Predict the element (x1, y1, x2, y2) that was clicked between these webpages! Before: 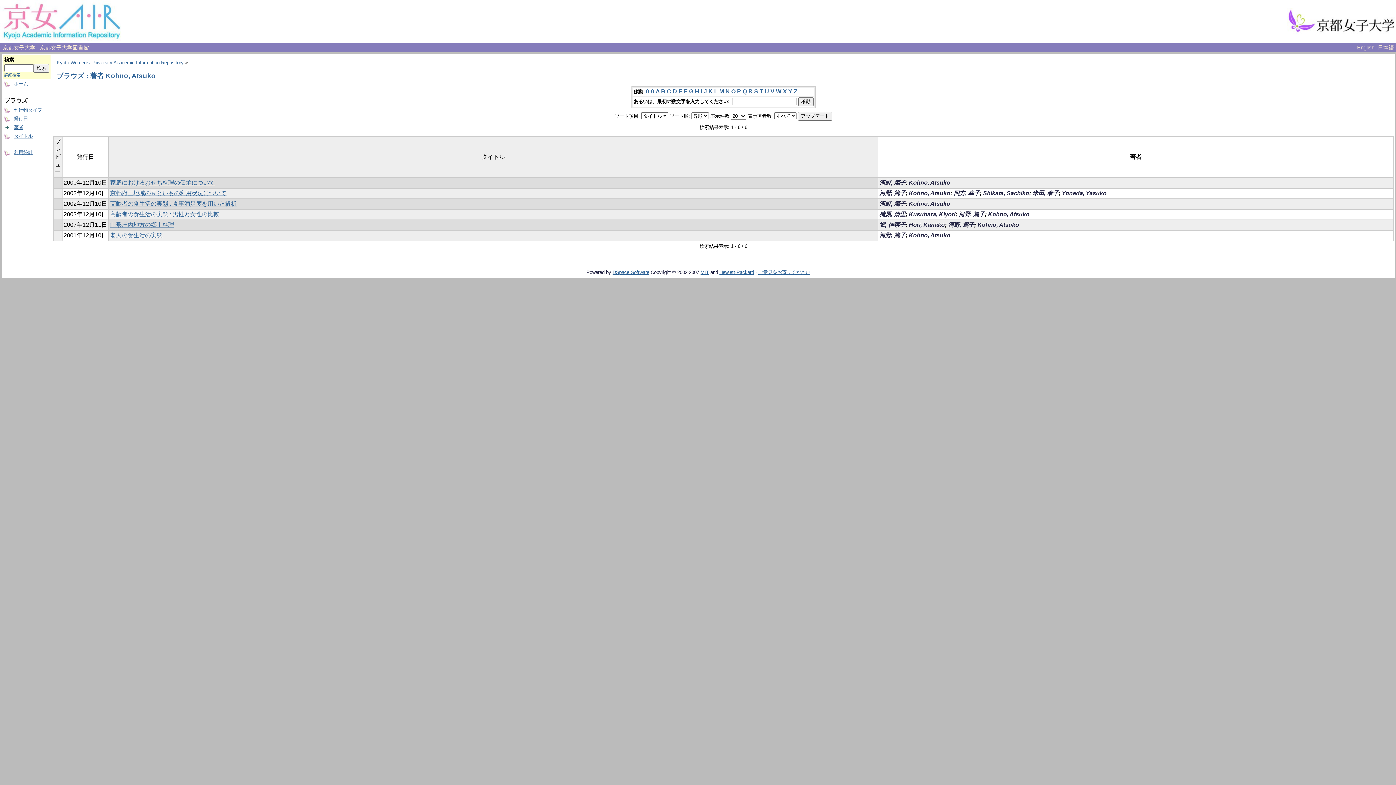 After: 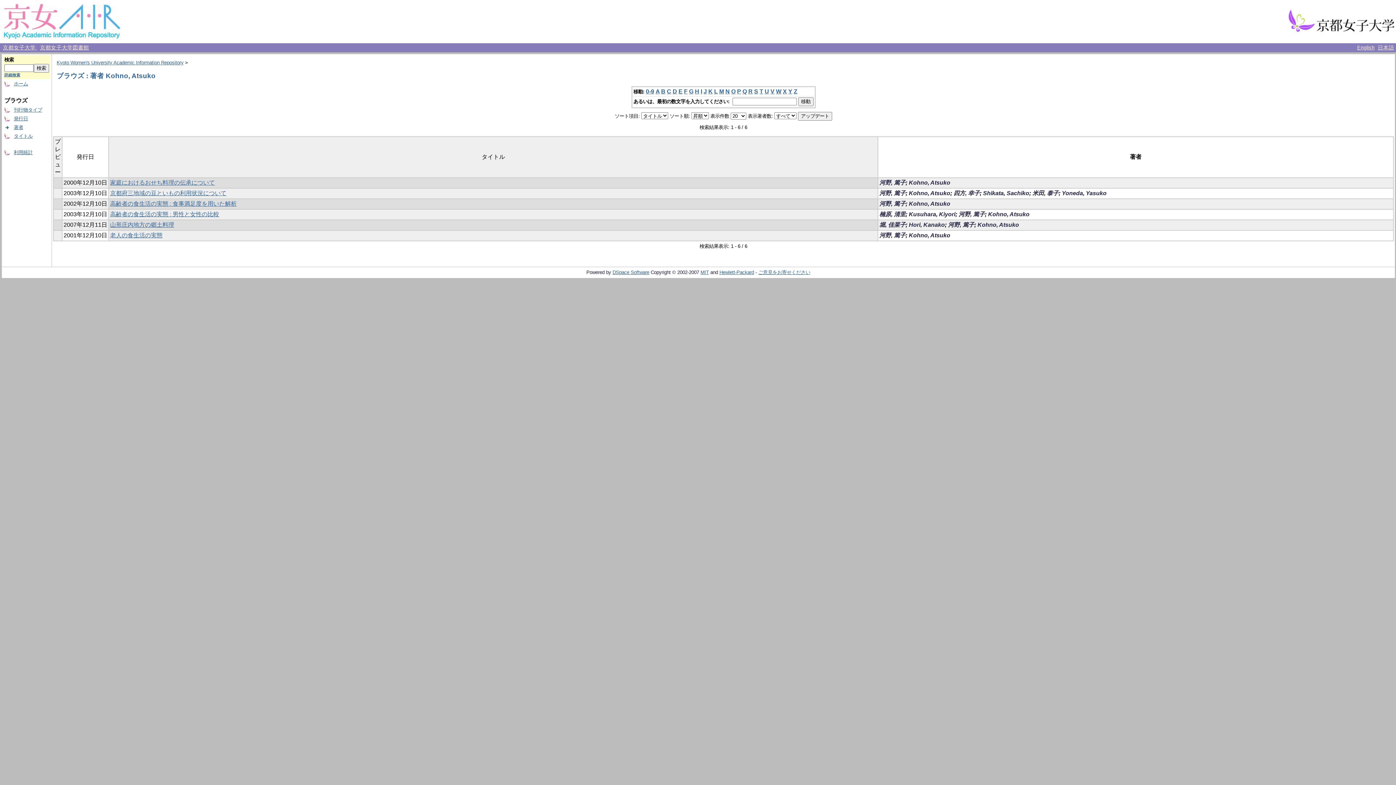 Action: label: Kohno, Atsuko bbox: (988, 211, 1029, 217)